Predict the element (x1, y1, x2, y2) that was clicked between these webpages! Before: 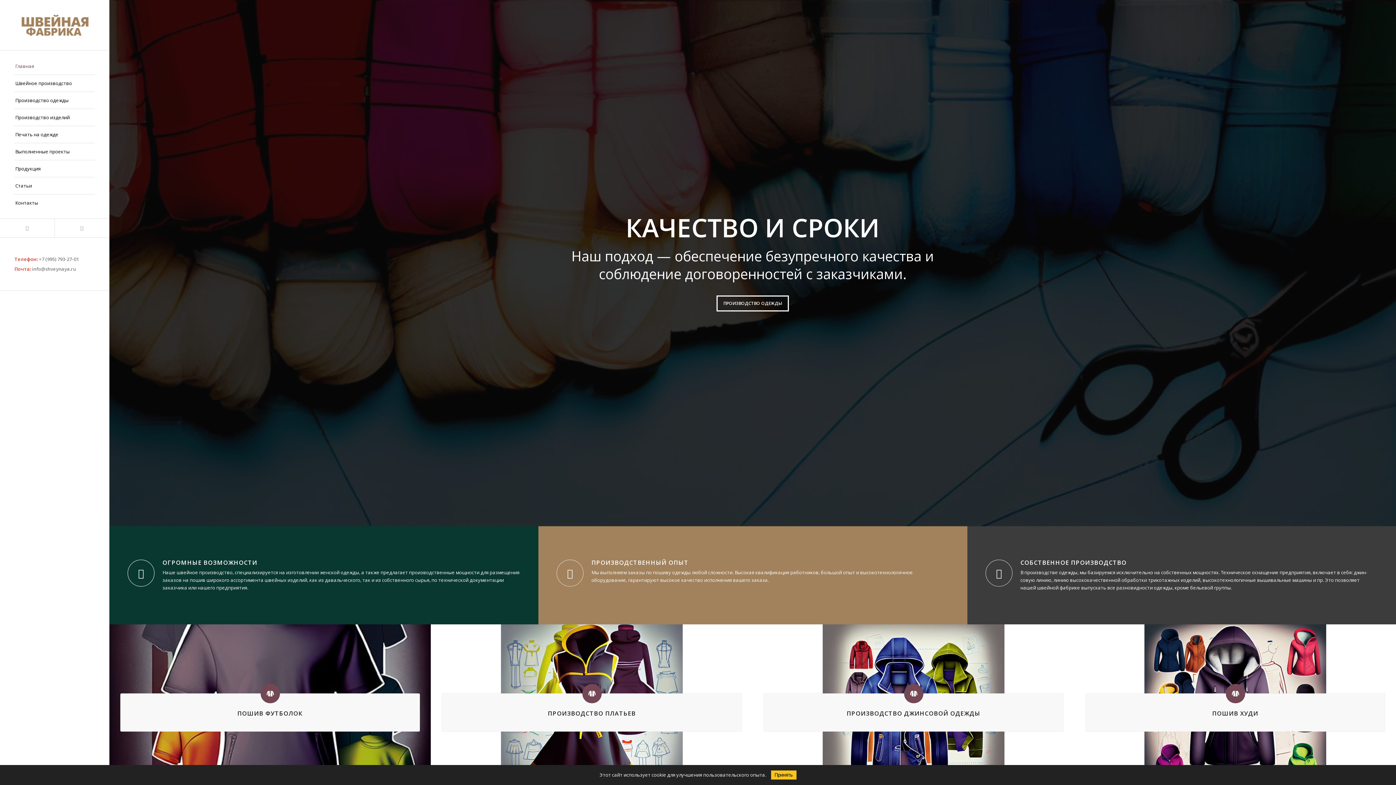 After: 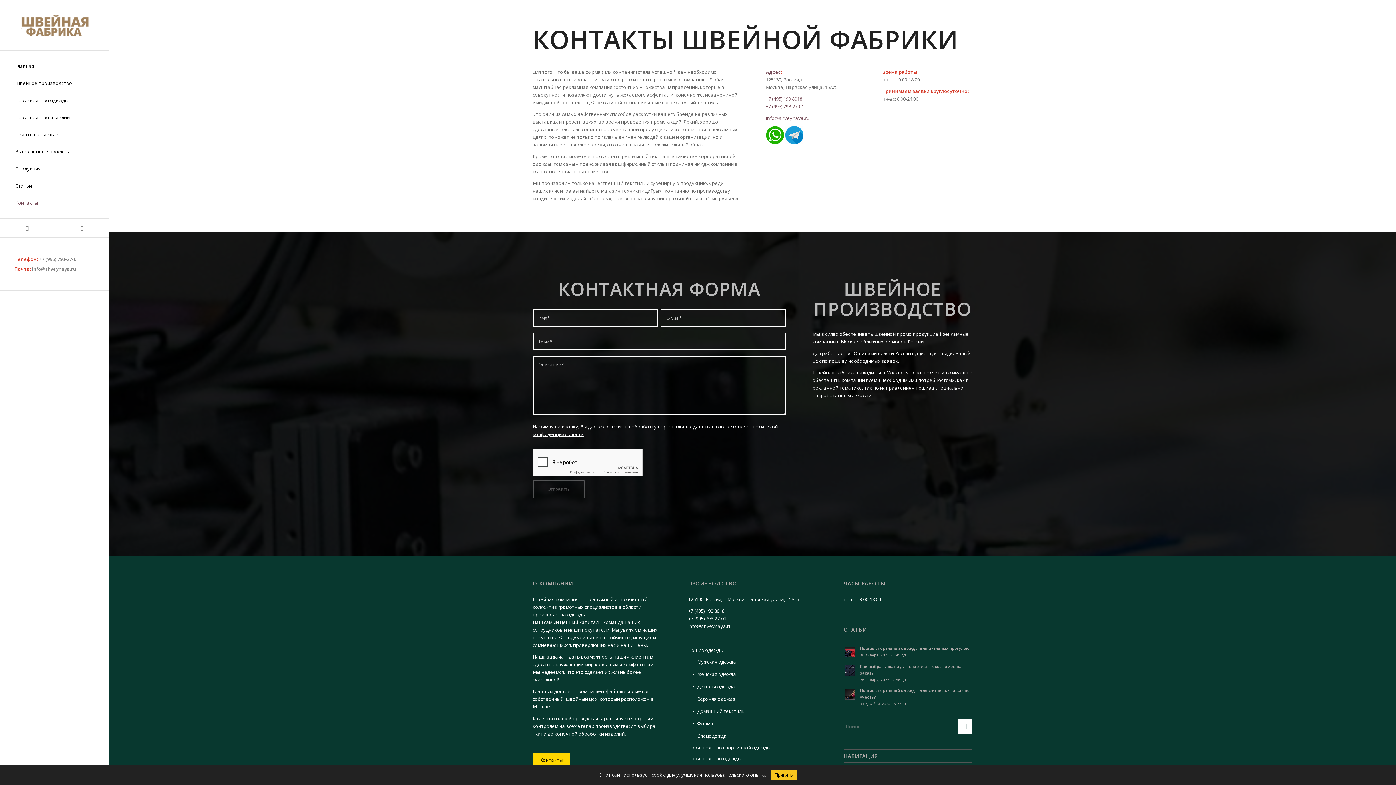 Action: bbox: (14, 194, 94, 211) label: Контакты